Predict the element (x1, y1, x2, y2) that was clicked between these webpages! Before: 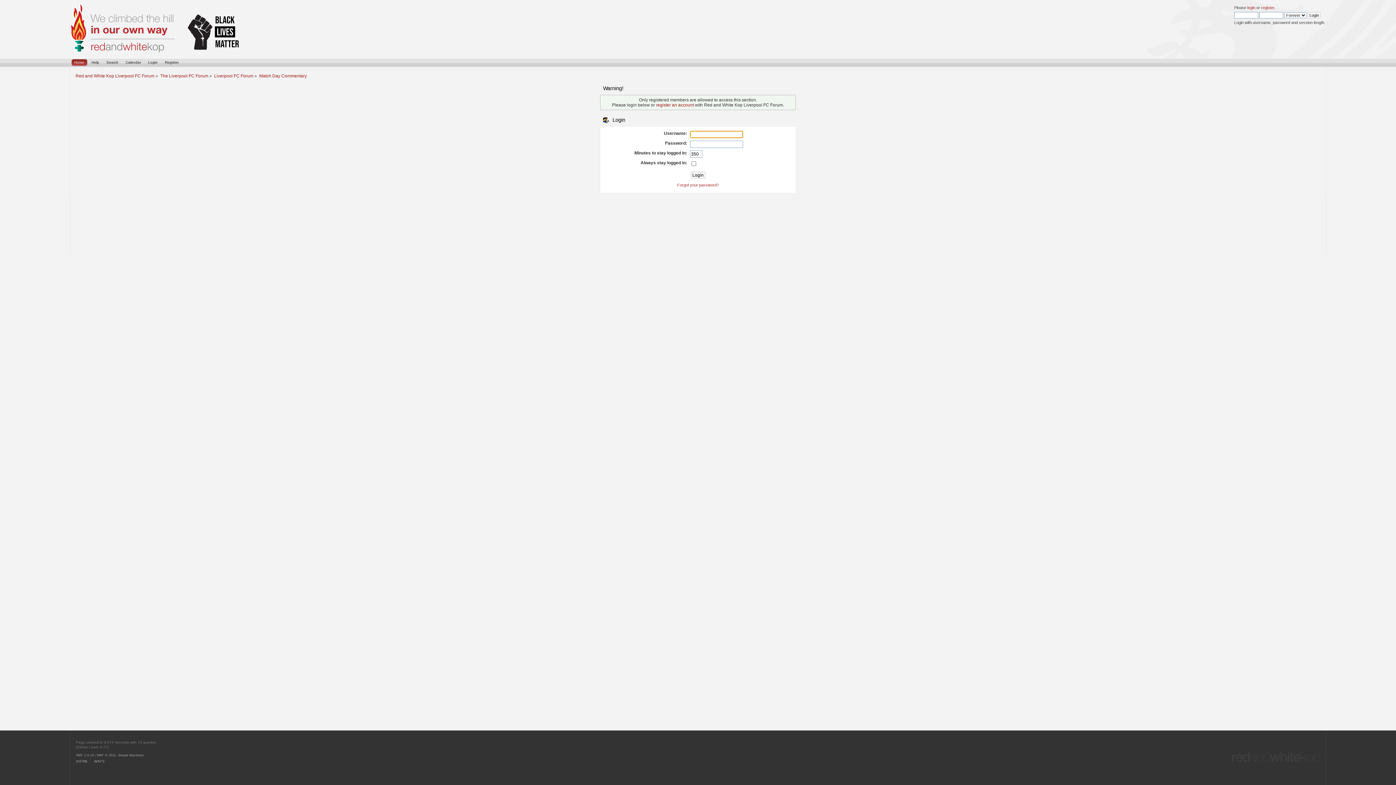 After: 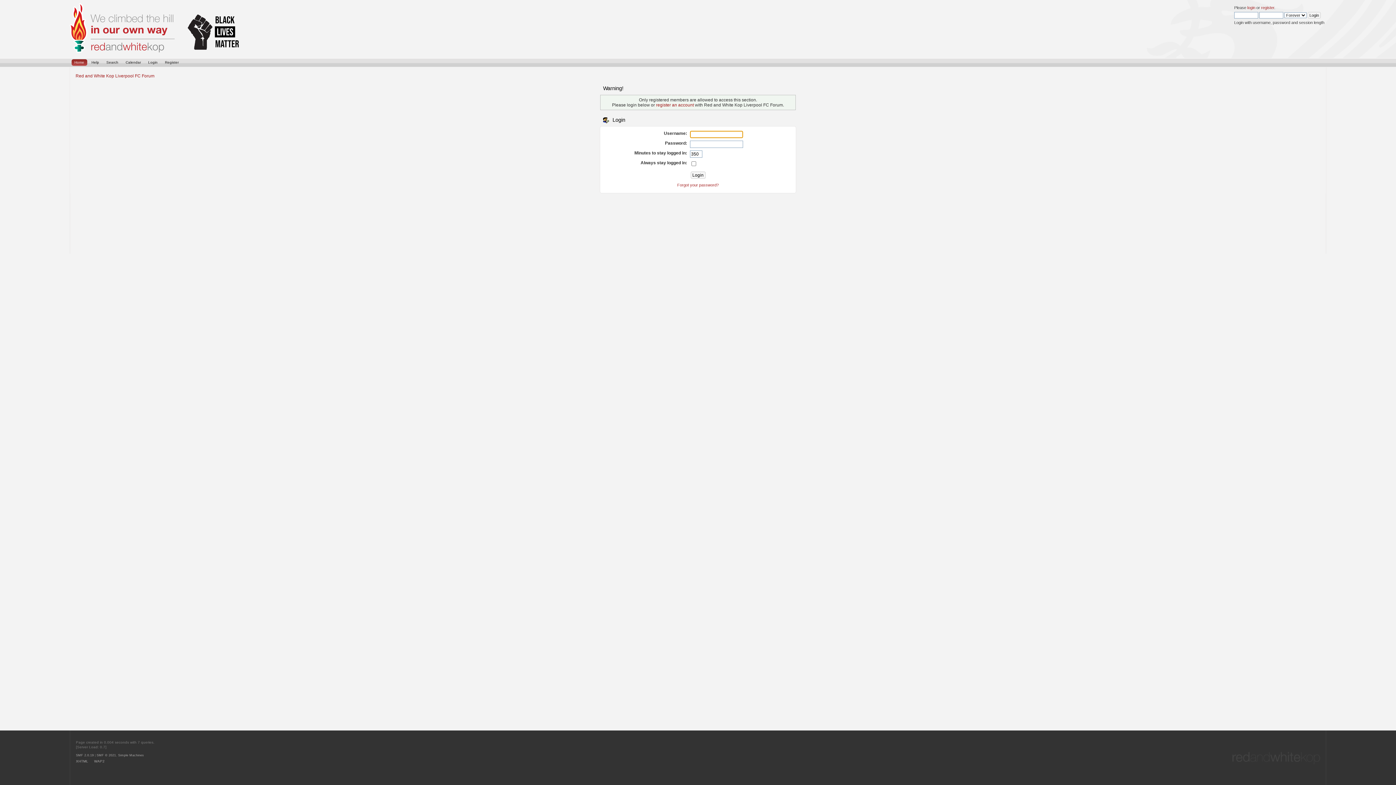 Action: label: Home bbox: (71, 59, 87, 65)